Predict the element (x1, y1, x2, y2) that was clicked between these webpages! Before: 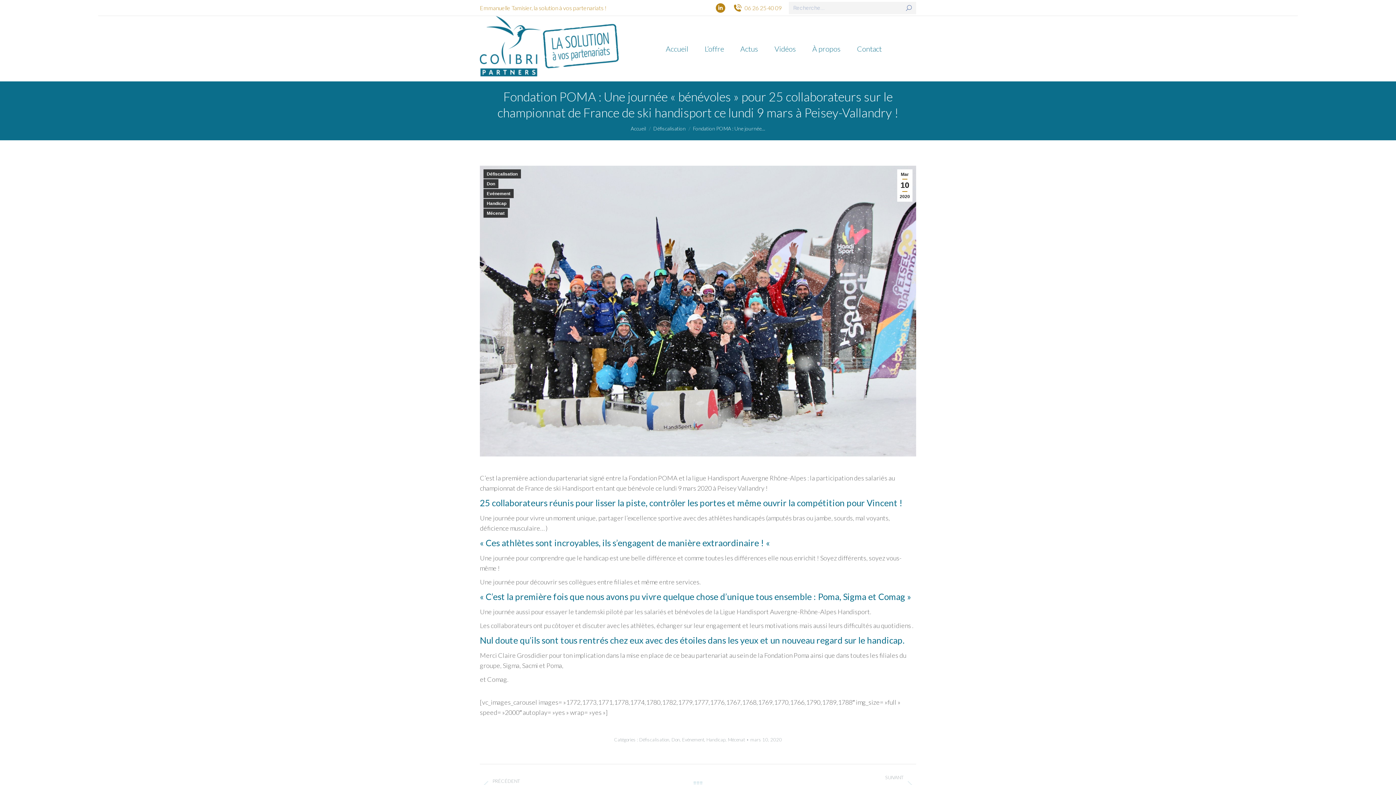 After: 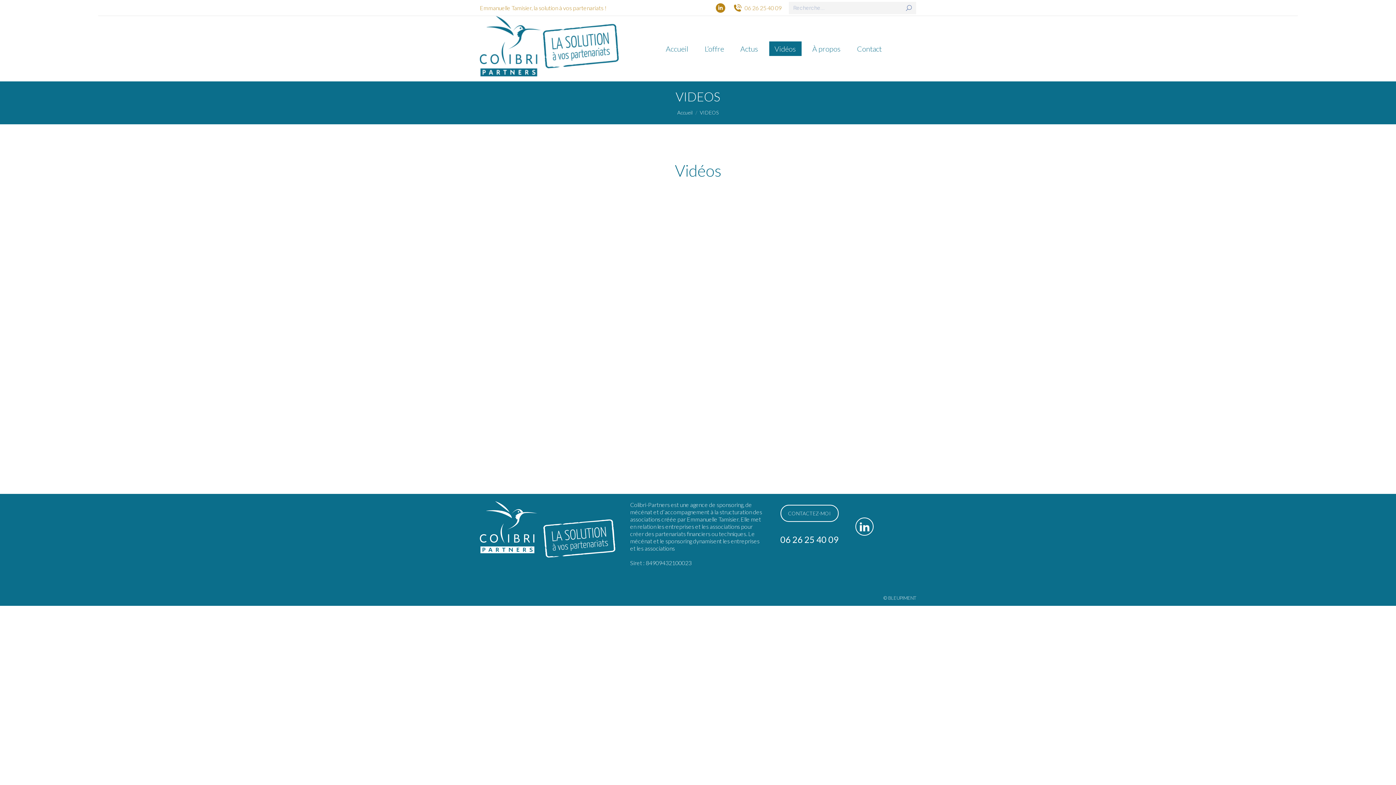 Action: label: Vidéos bbox: (769, 41, 801, 56)